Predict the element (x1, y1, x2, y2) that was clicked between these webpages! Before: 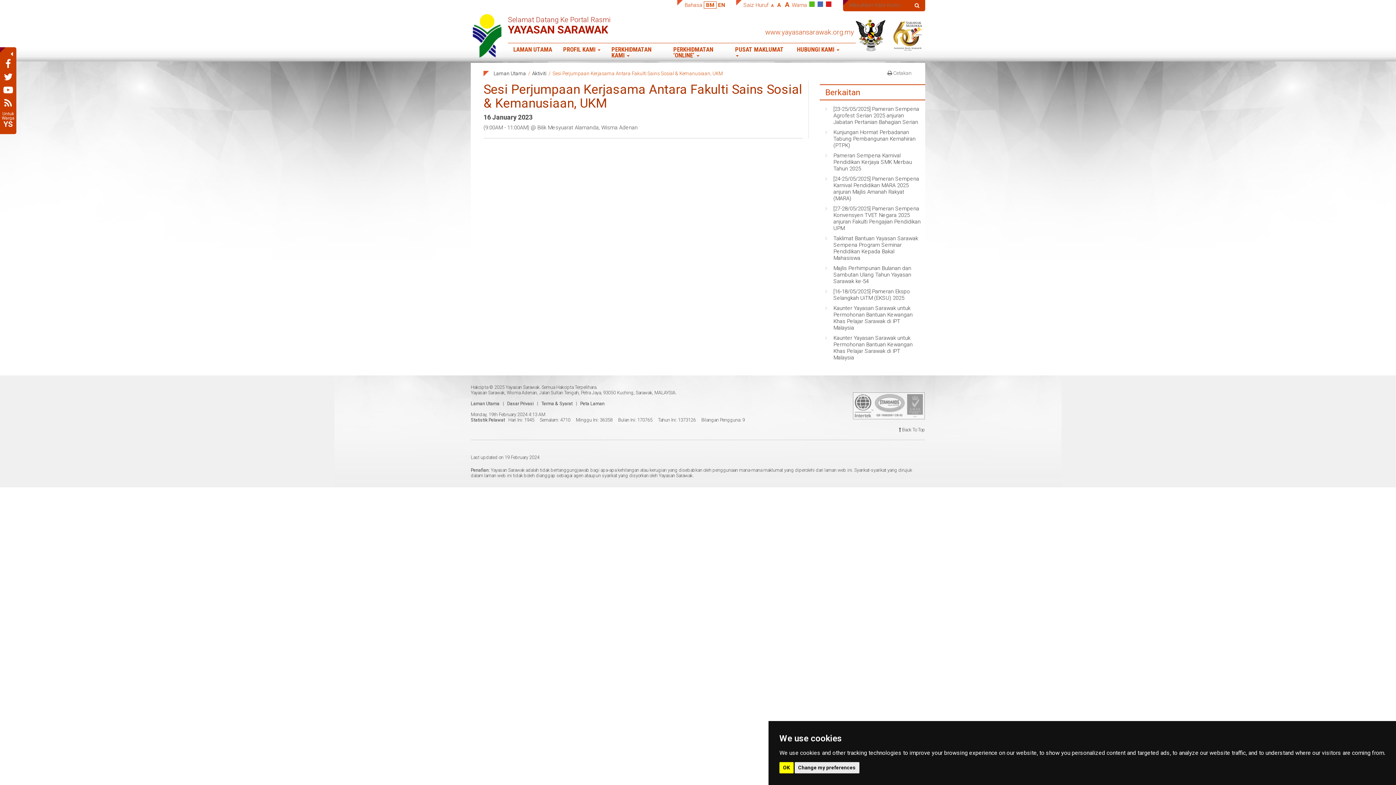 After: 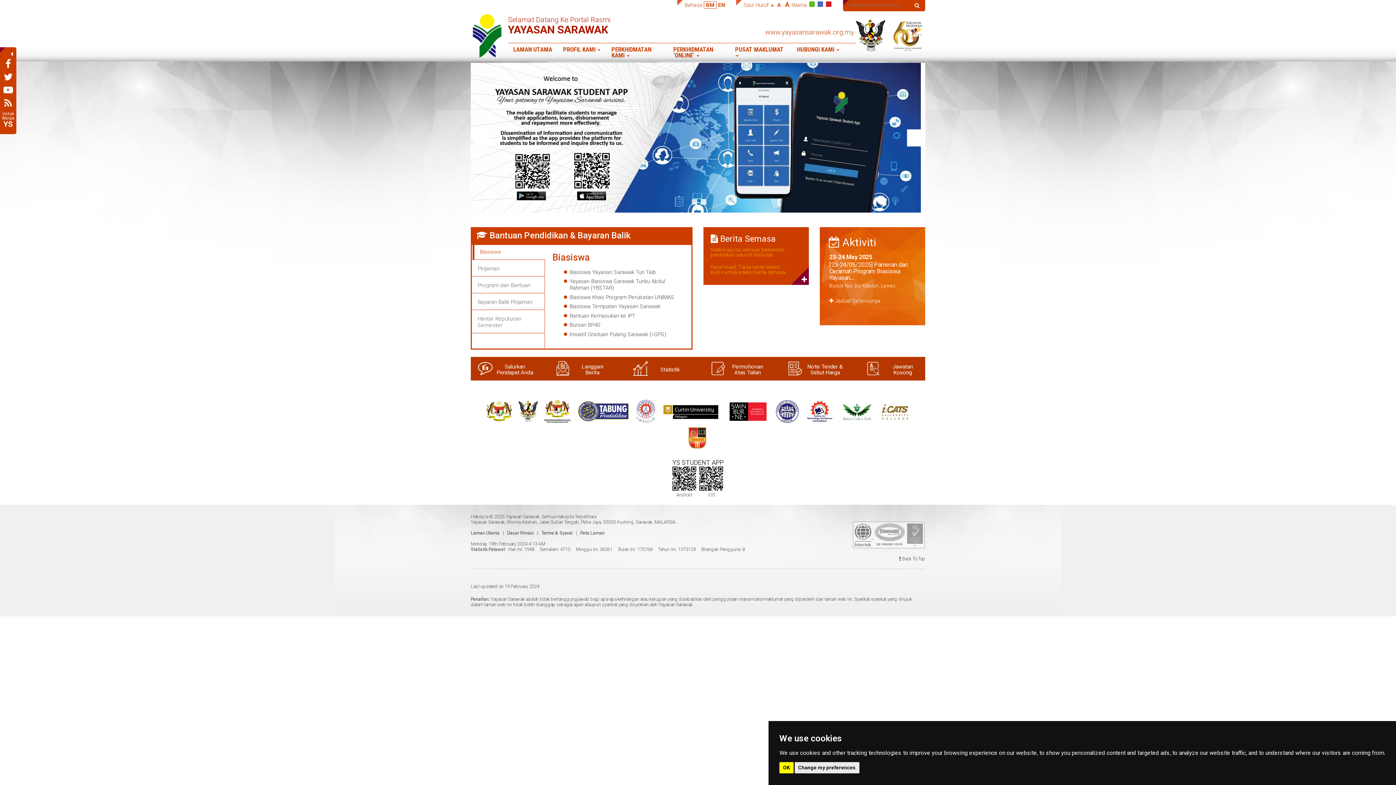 Action: bbox: (505, 384, 539, 390) label: Yayasan Sarawak